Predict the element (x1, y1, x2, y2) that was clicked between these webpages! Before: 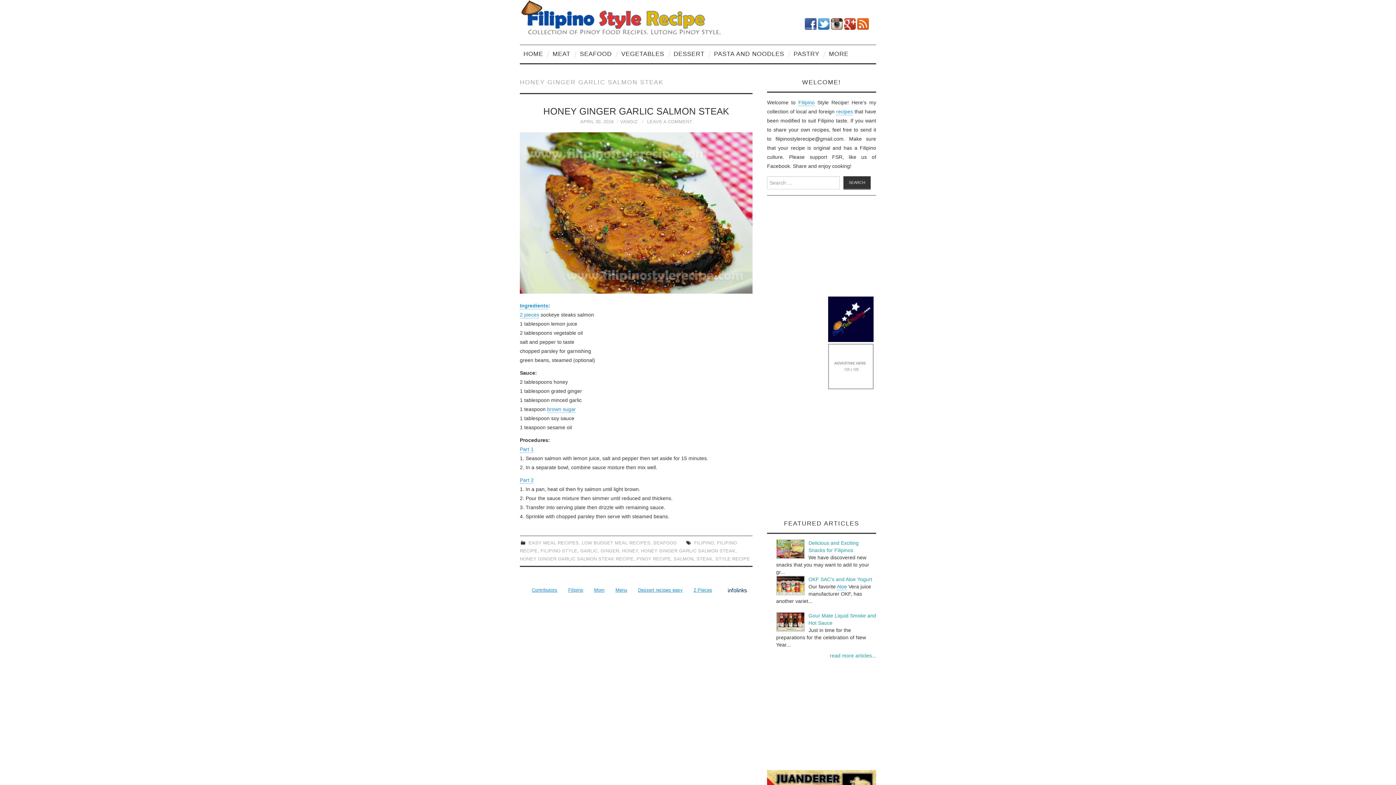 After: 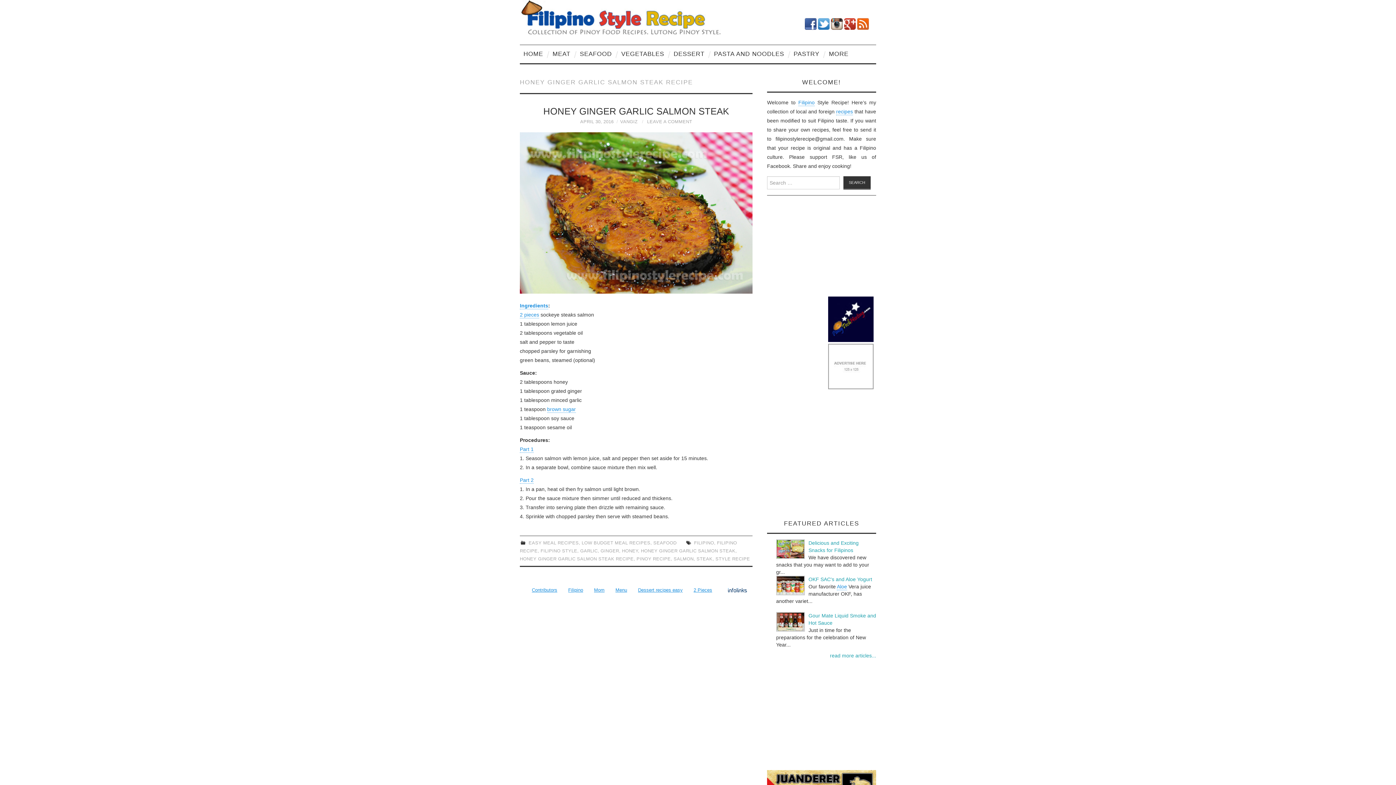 Action: label: HONEY GINGER GARLIC SALMON STEAK RECIPE bbox: (520, 556, 633, 561)